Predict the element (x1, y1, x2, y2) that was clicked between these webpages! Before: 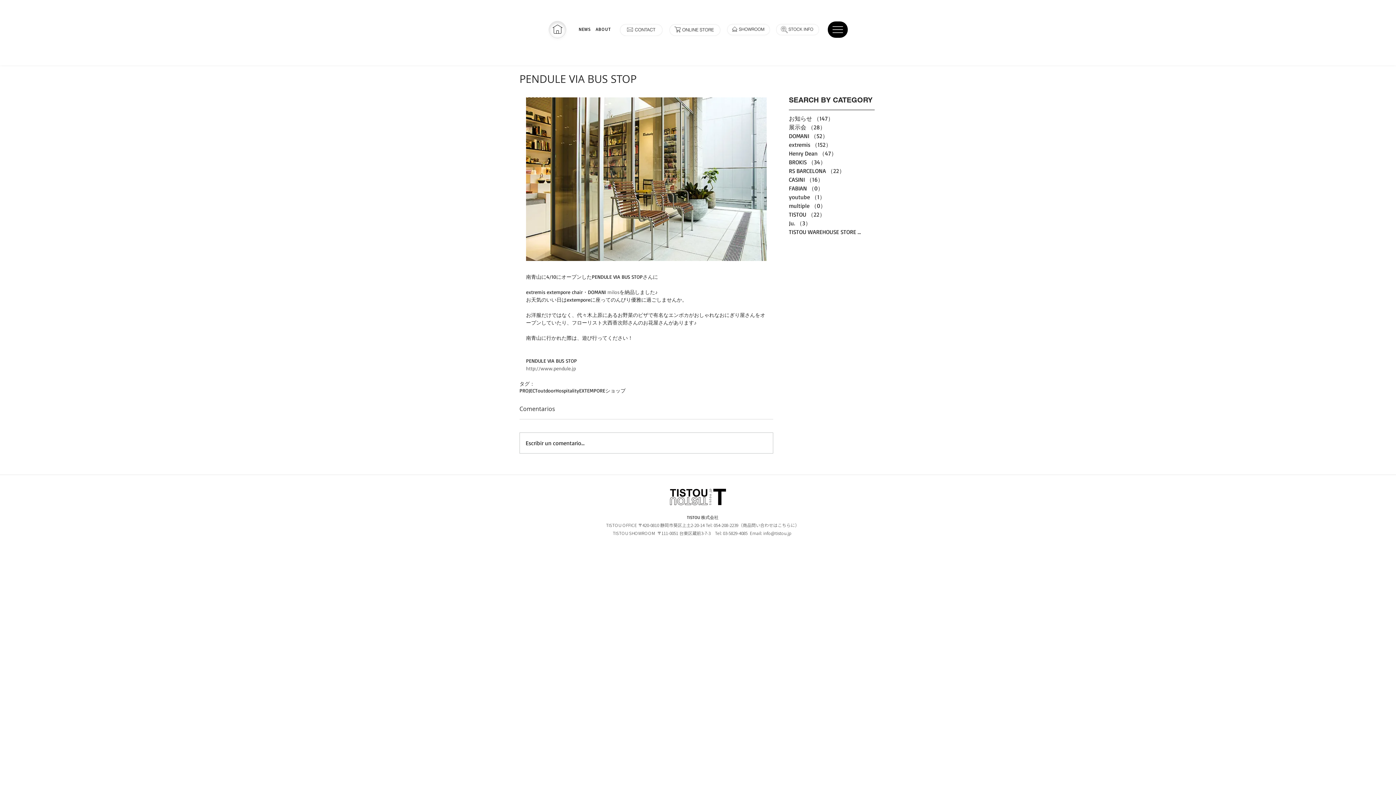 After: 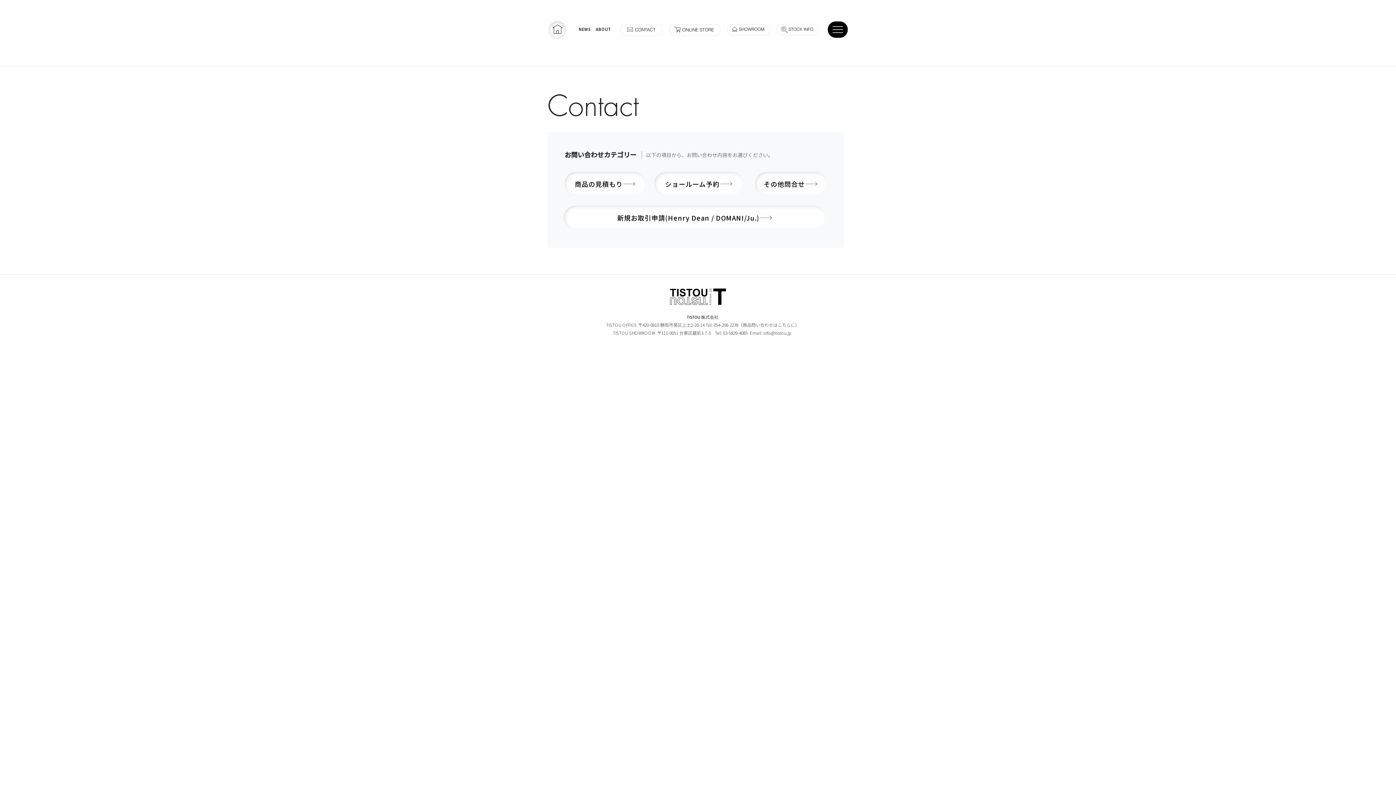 Action: bbox: (617, 22, 665, 38) label: HOME